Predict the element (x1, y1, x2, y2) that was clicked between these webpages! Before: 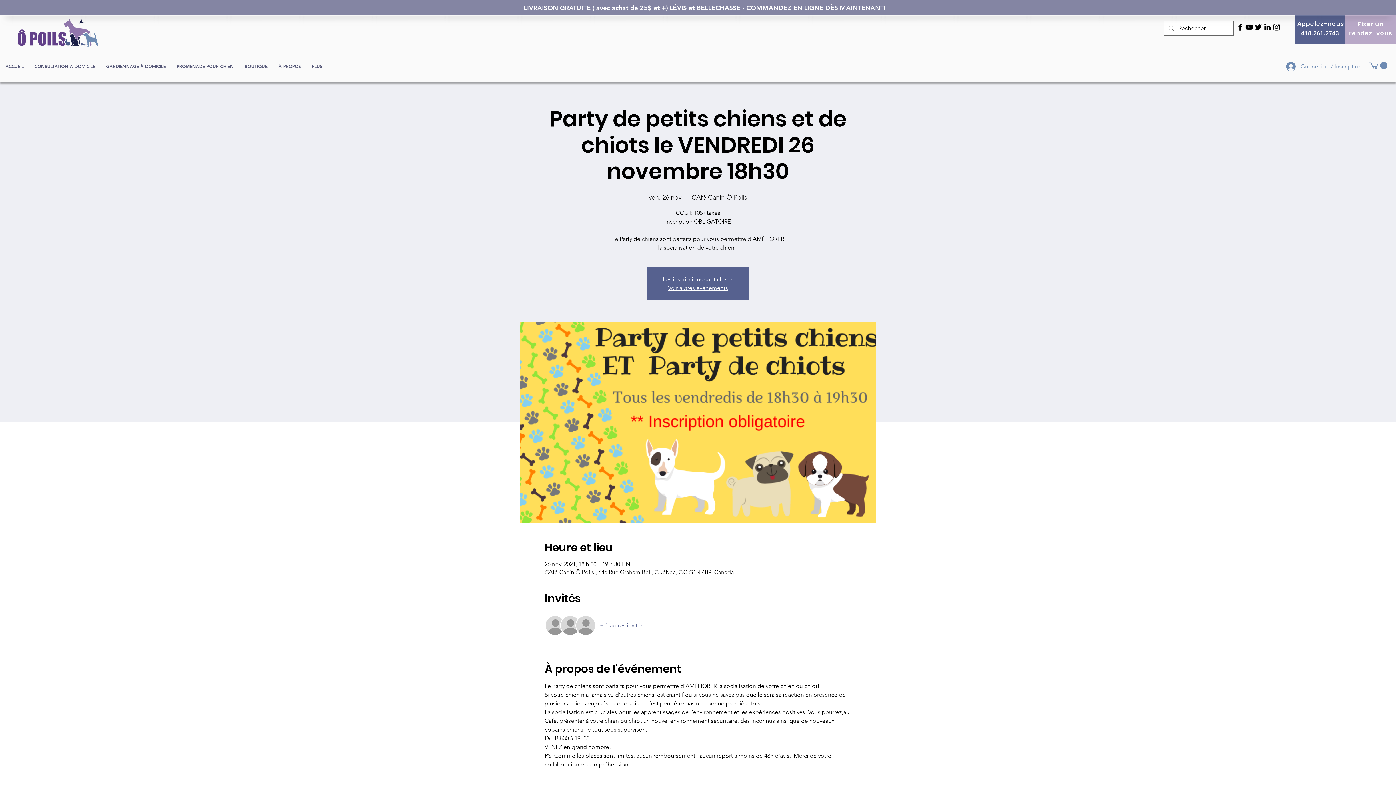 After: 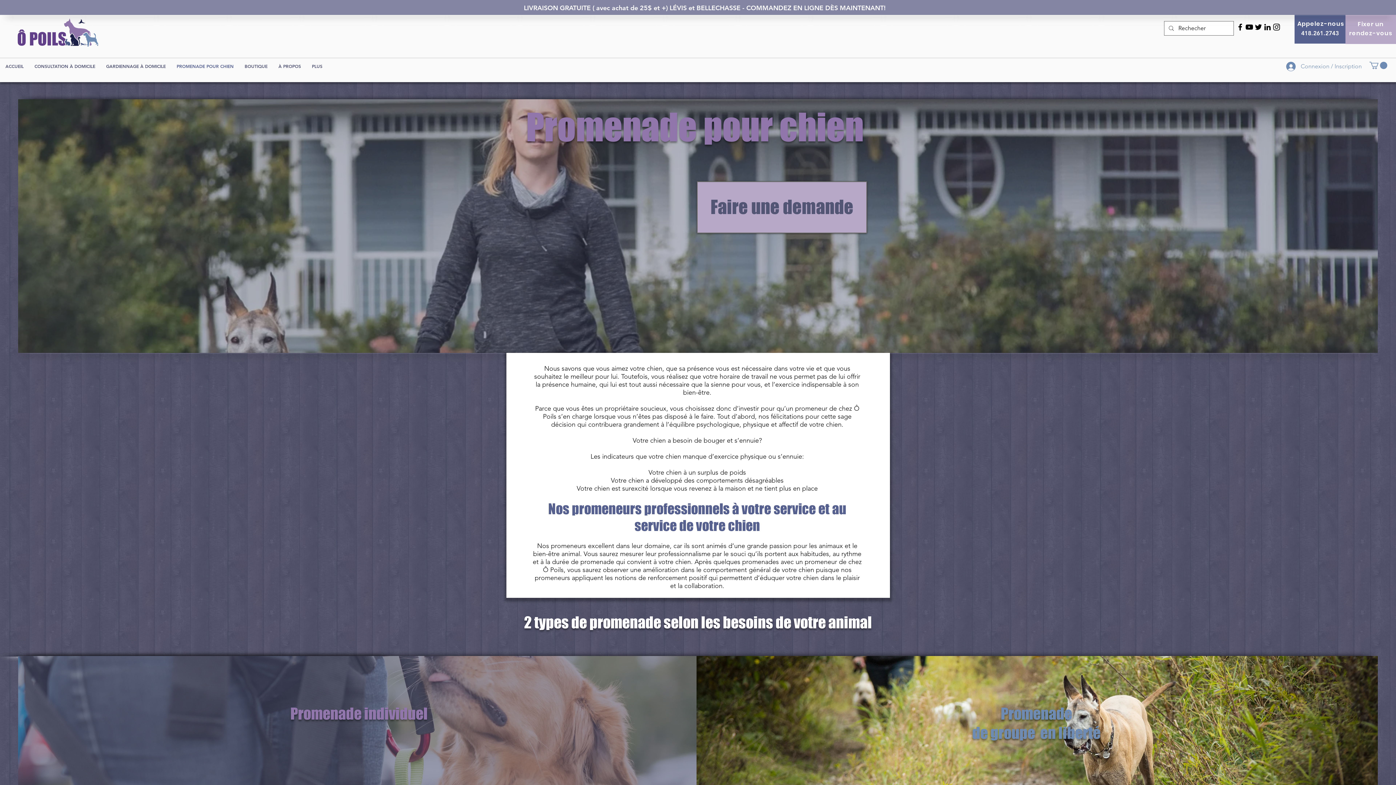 Action: bbox: (171, 58, 239, 73) label: PROMENADE POUR CHIEN